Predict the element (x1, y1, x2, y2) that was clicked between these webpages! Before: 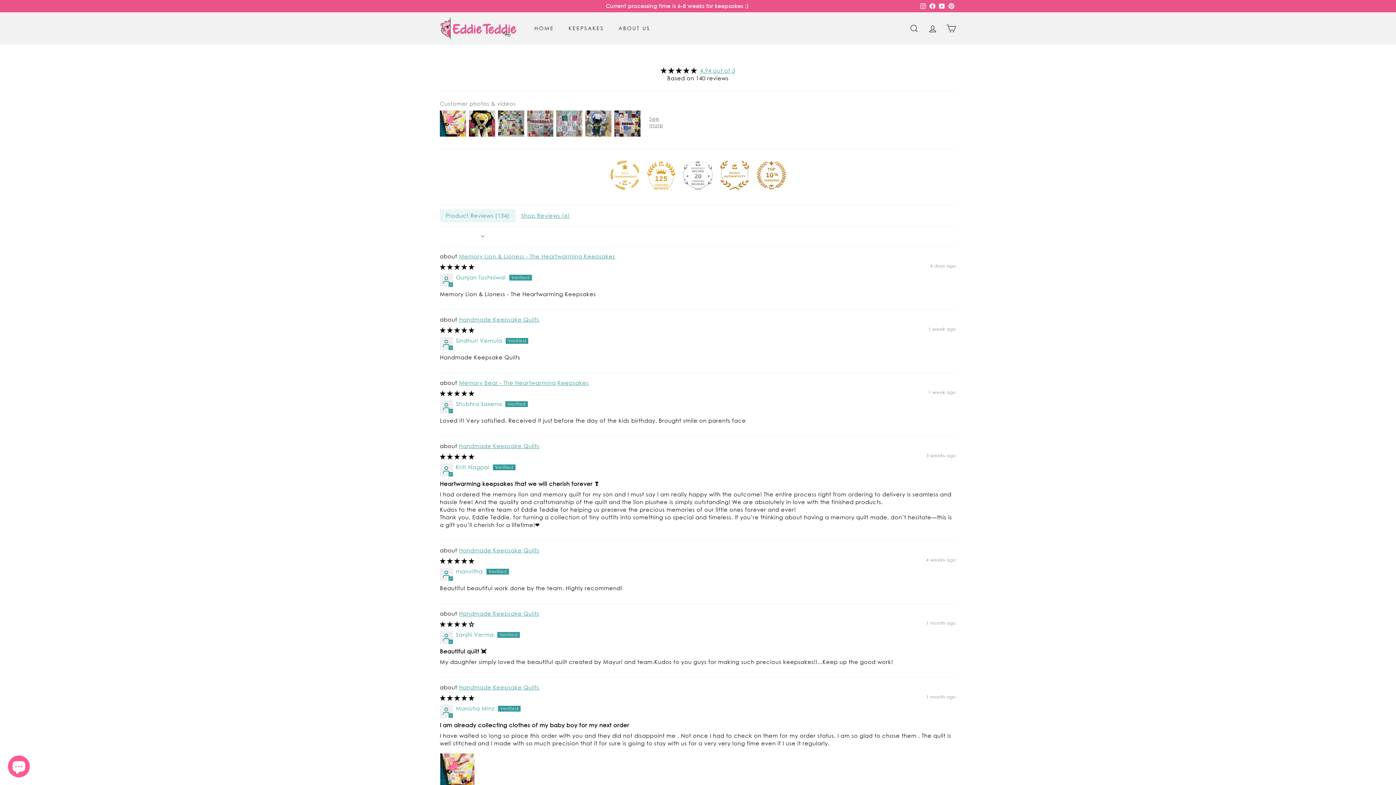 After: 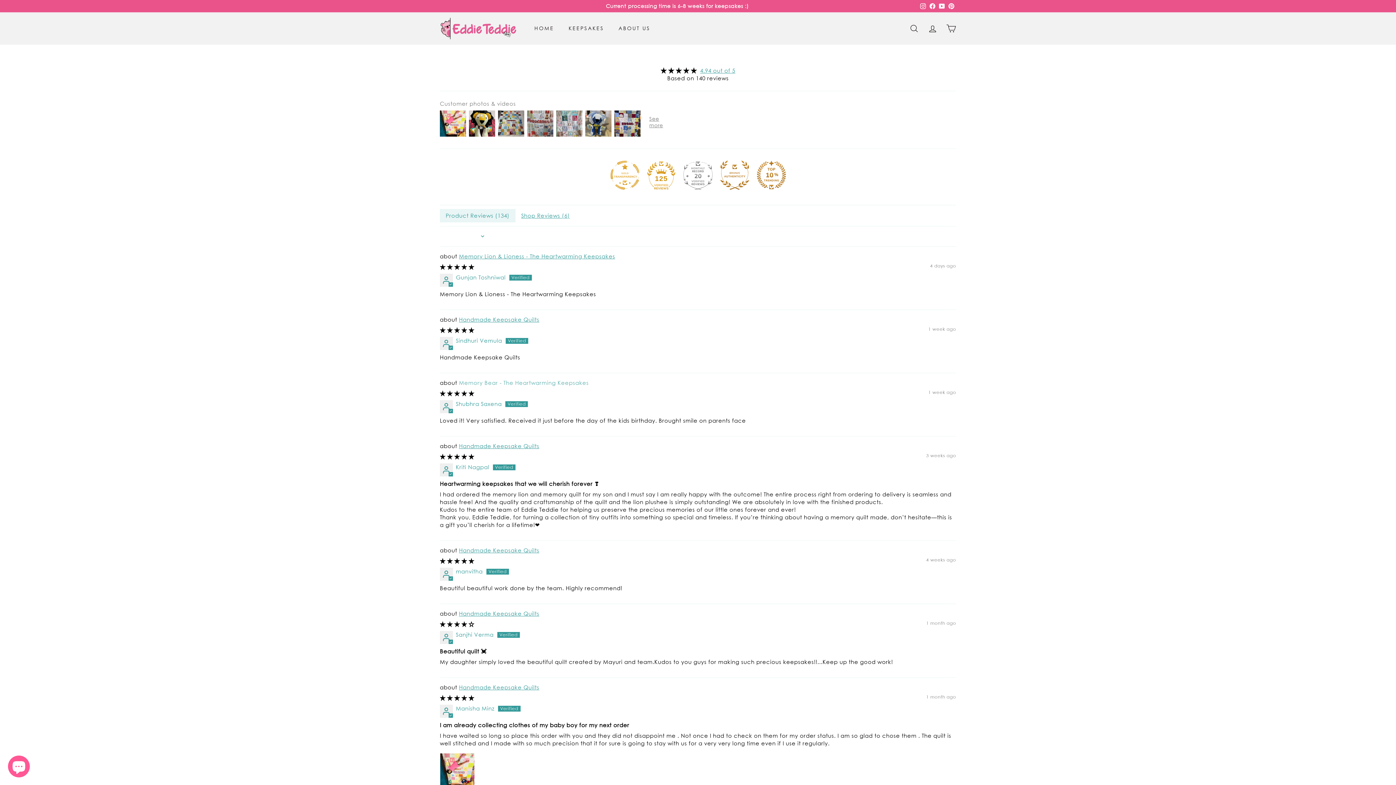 Action: bbox: (459, 323, 588, 329) label: Memory Bear - The Heartwarming Keepsakes